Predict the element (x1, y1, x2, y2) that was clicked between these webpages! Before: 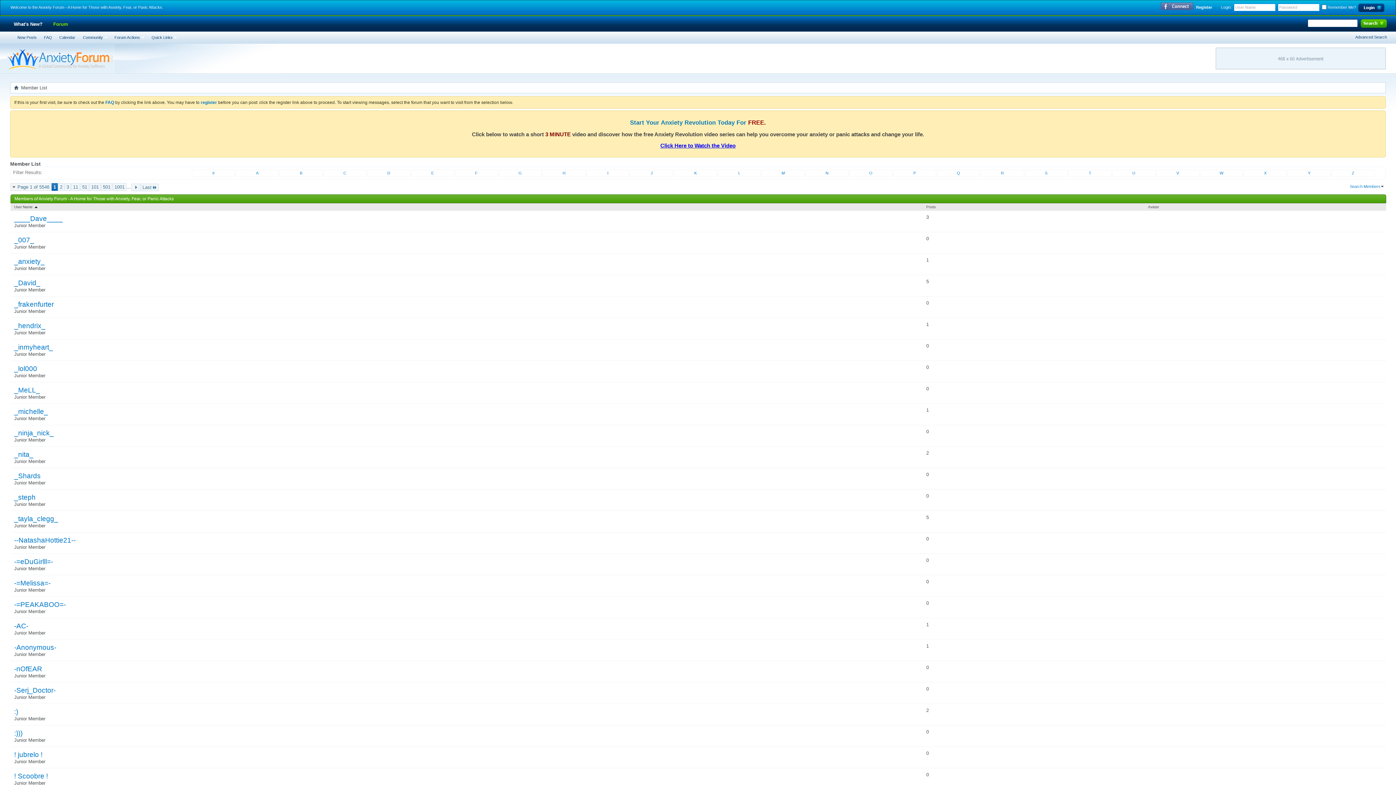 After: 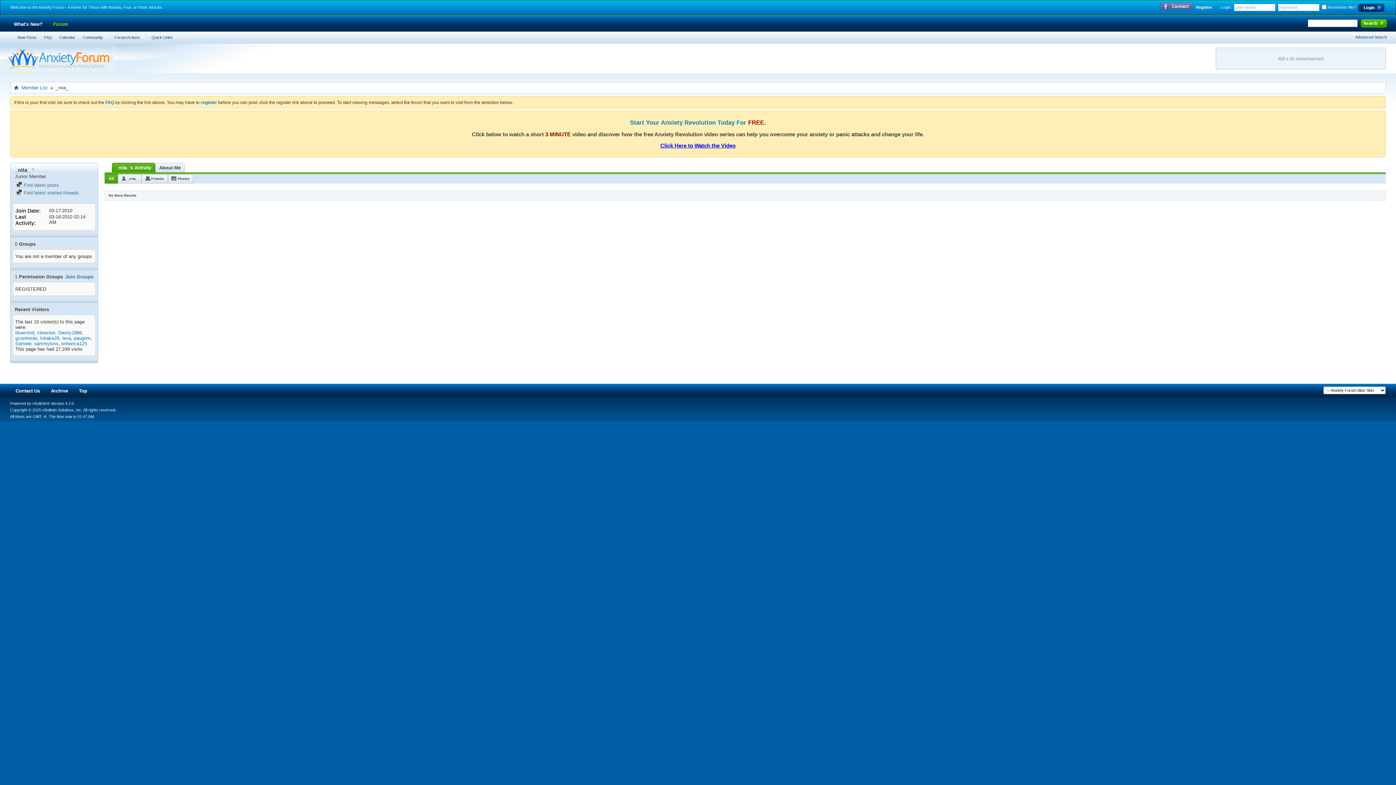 Action: label: _nita_ bbox: (14, 450, 919, 458)